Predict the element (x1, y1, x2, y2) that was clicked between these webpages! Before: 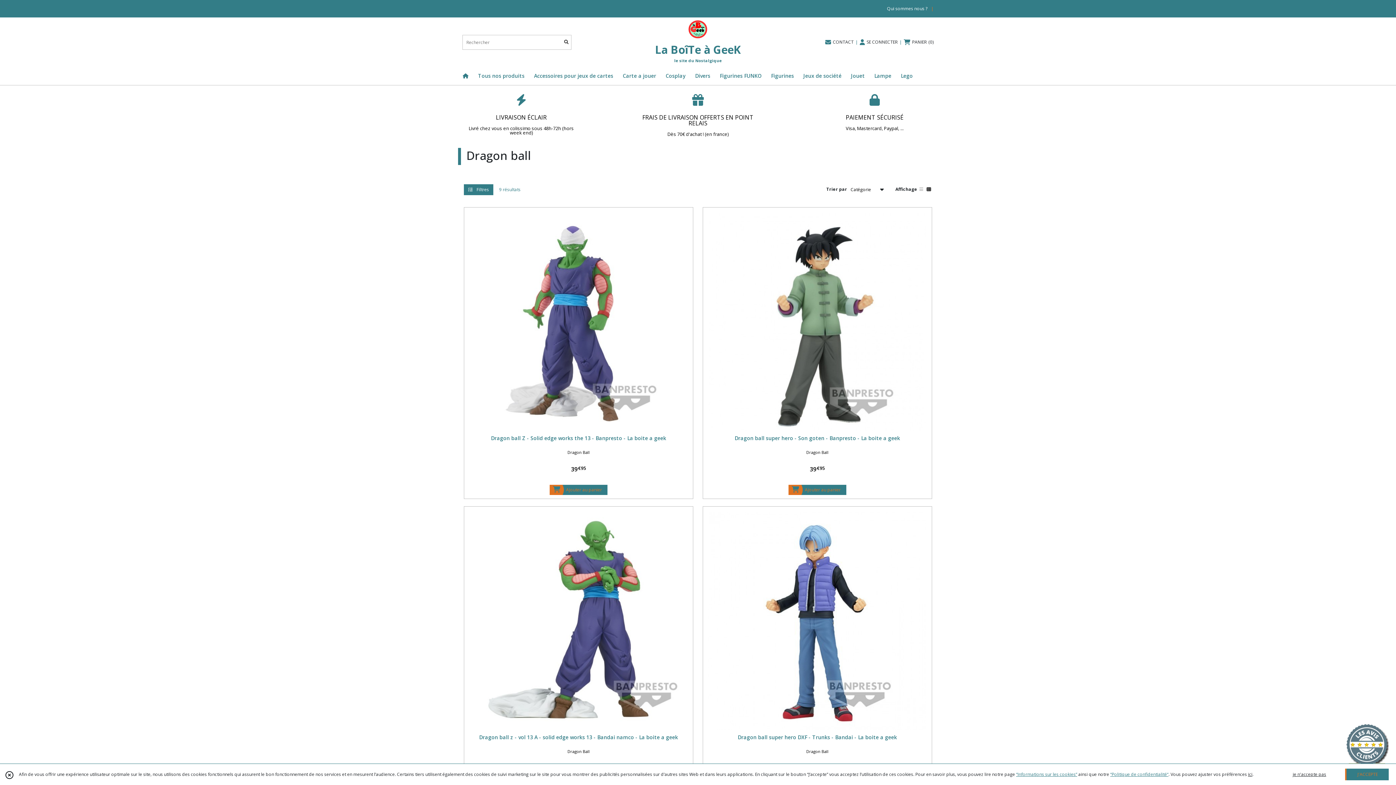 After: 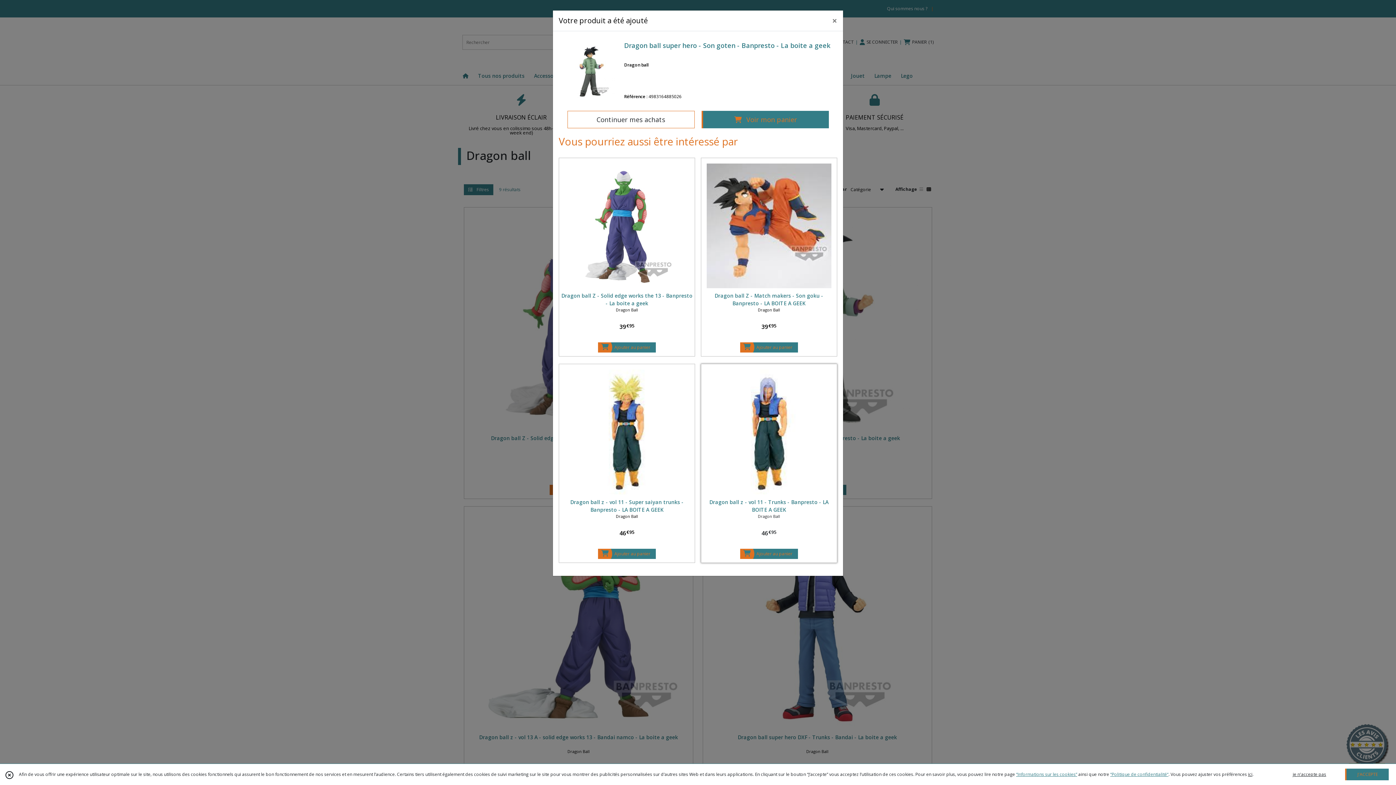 Action: label: Ajouter au panier bbox: (788, 485, 846, 495)